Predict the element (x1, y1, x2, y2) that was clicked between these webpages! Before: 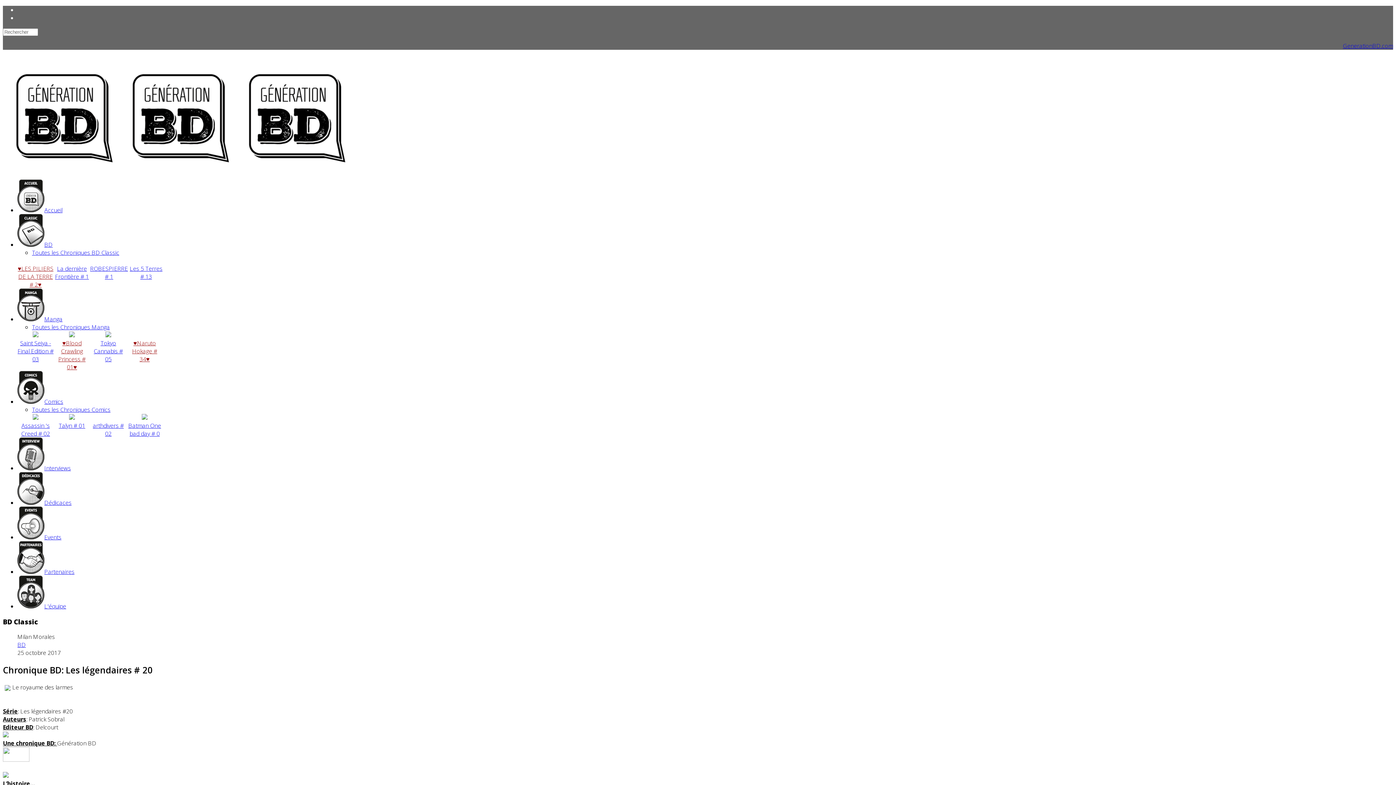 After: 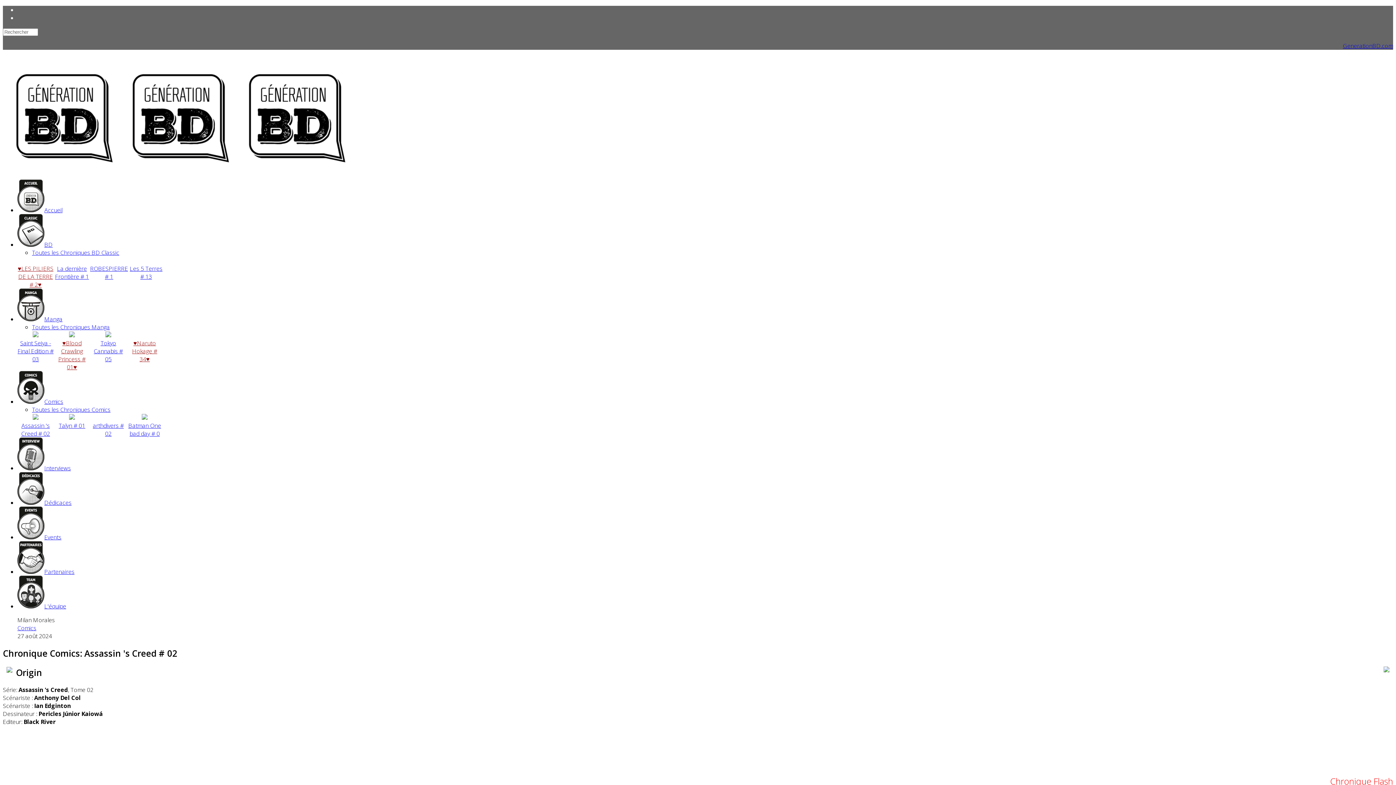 Action: bbox: (21, 421, 50, 437) label: Assassin 's Creed # 02